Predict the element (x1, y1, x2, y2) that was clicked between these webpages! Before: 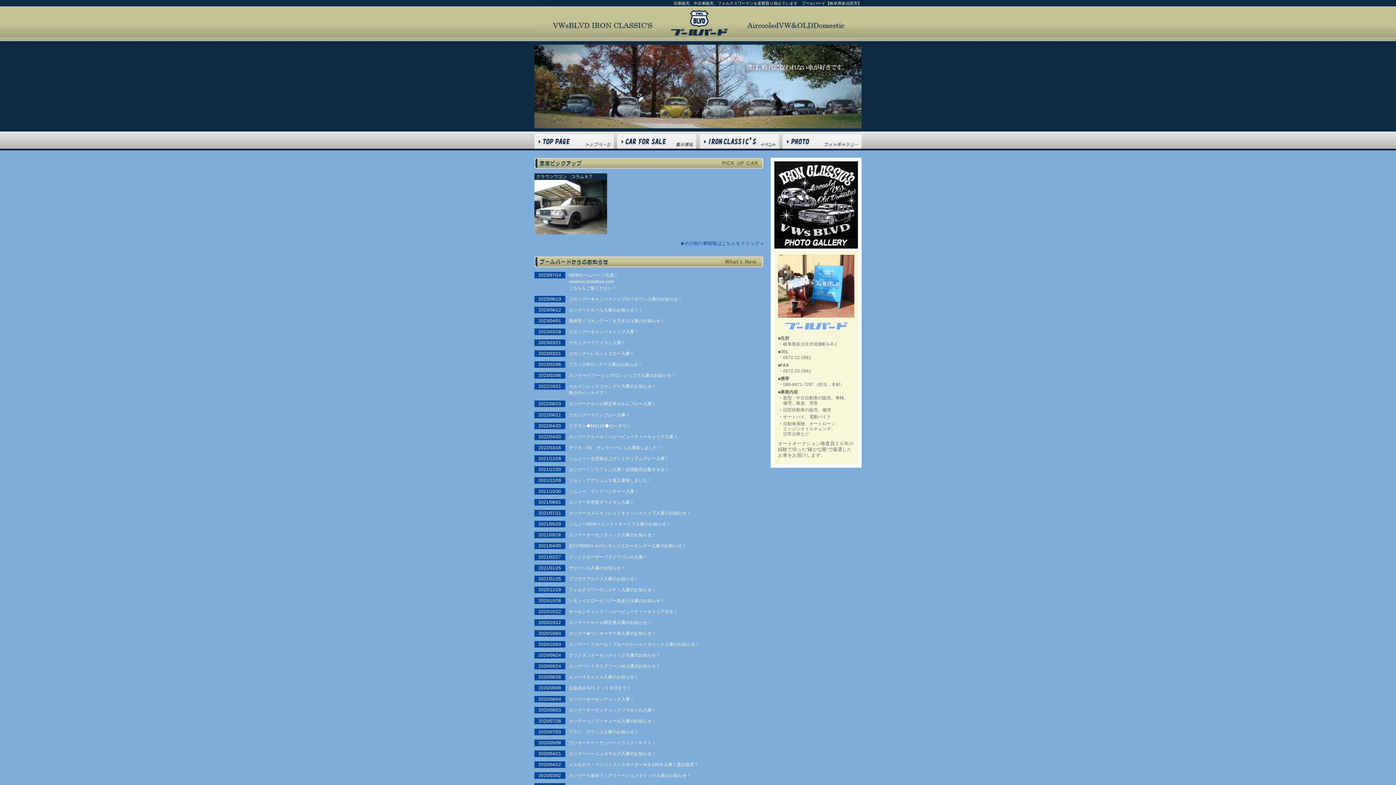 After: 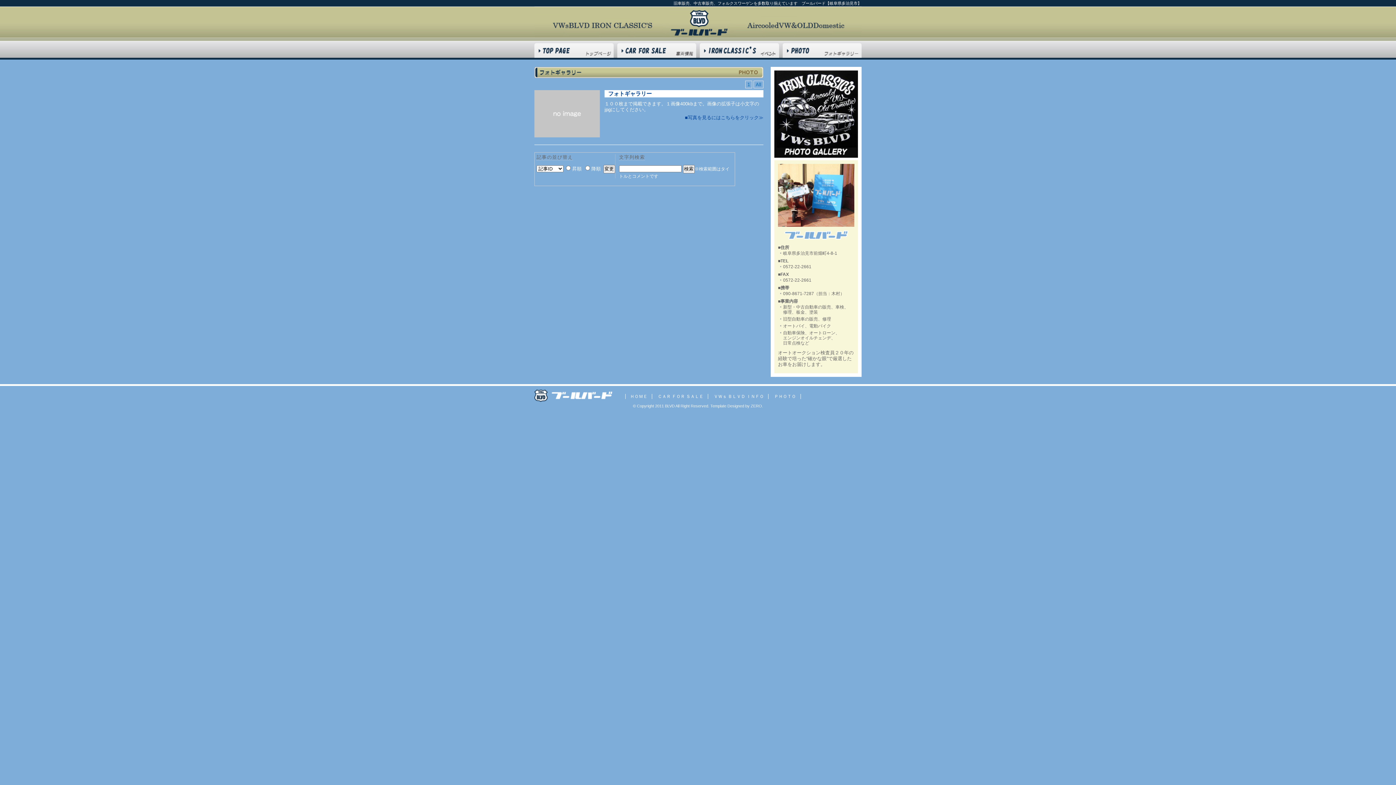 Action: label: PHOTO GALLERY bbox: (782, 134, 861, 148)